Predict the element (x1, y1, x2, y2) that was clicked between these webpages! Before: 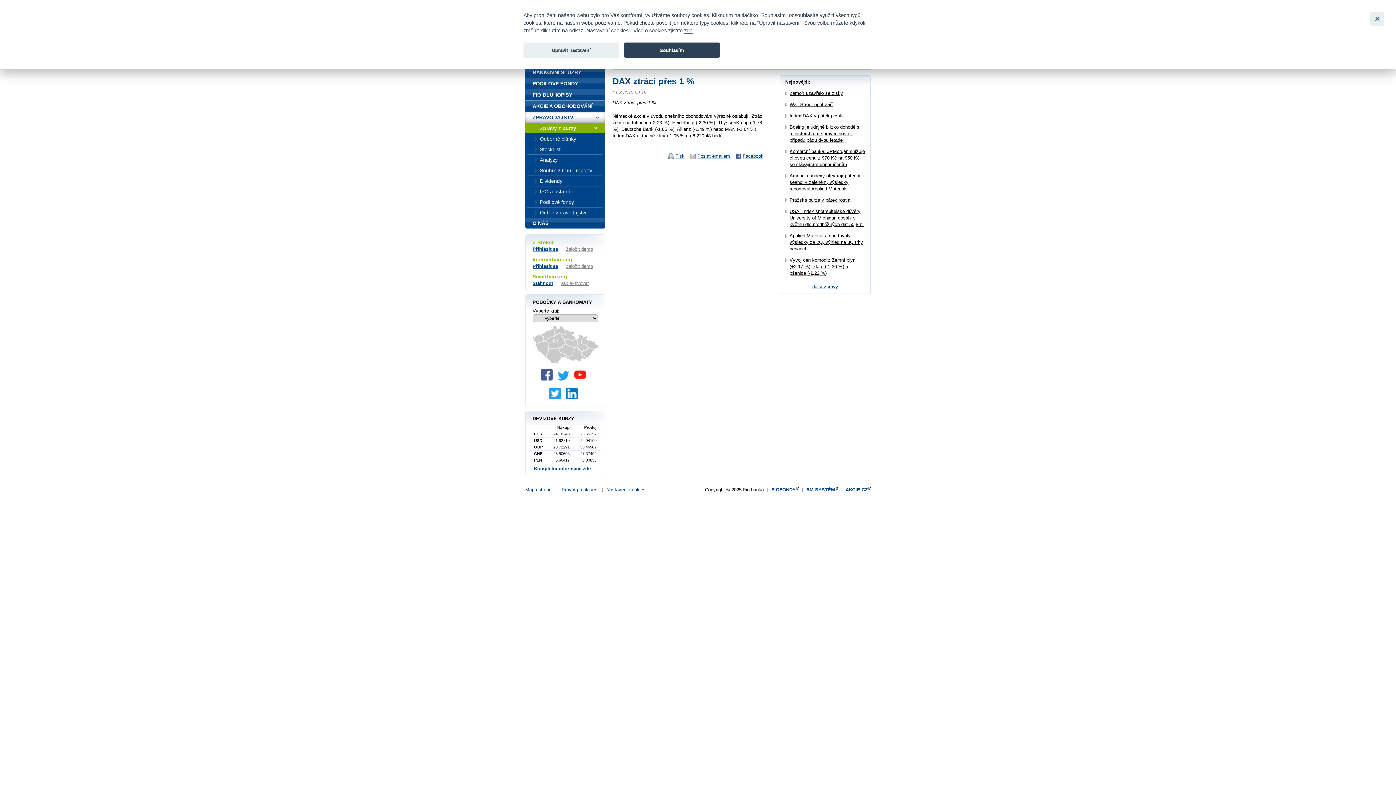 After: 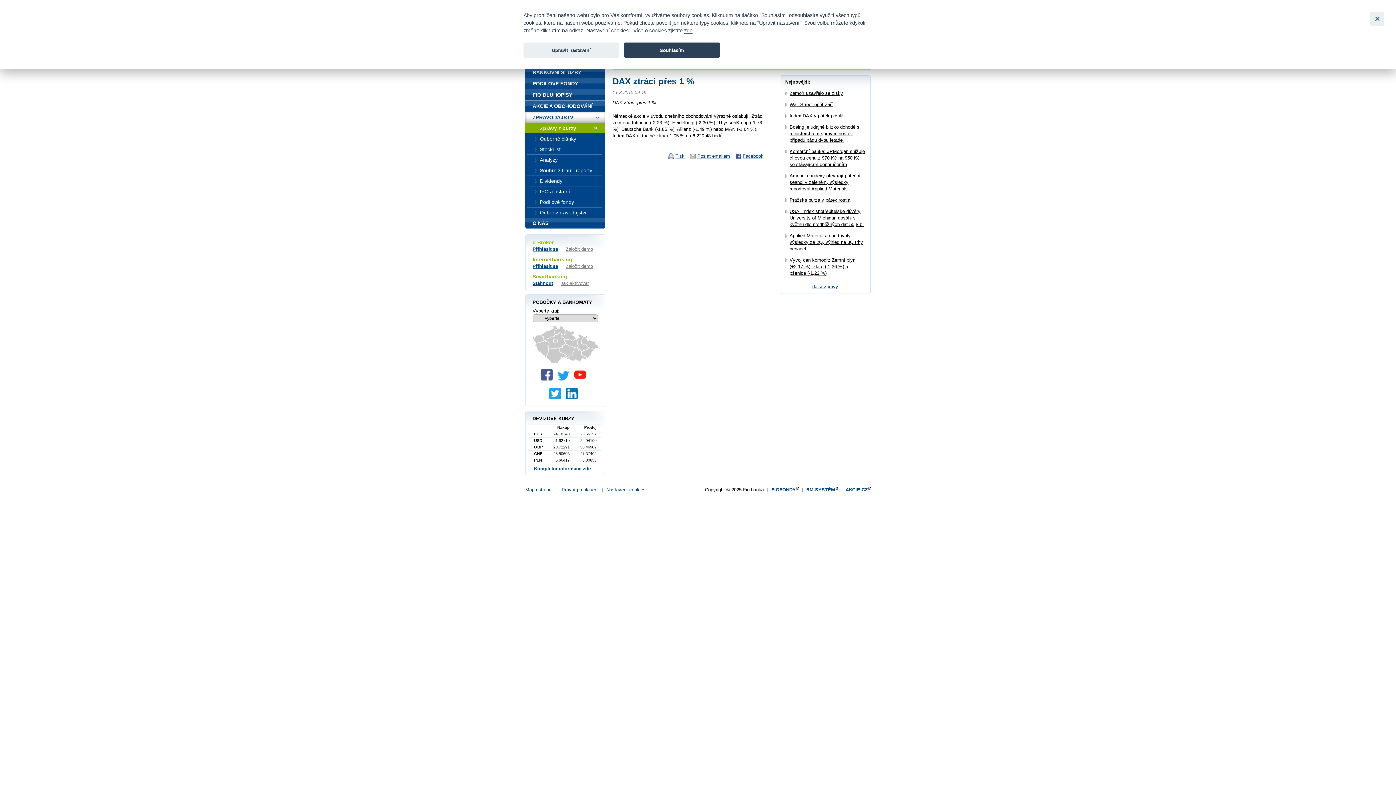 Action: bbox: (574, 376, 589, 381)